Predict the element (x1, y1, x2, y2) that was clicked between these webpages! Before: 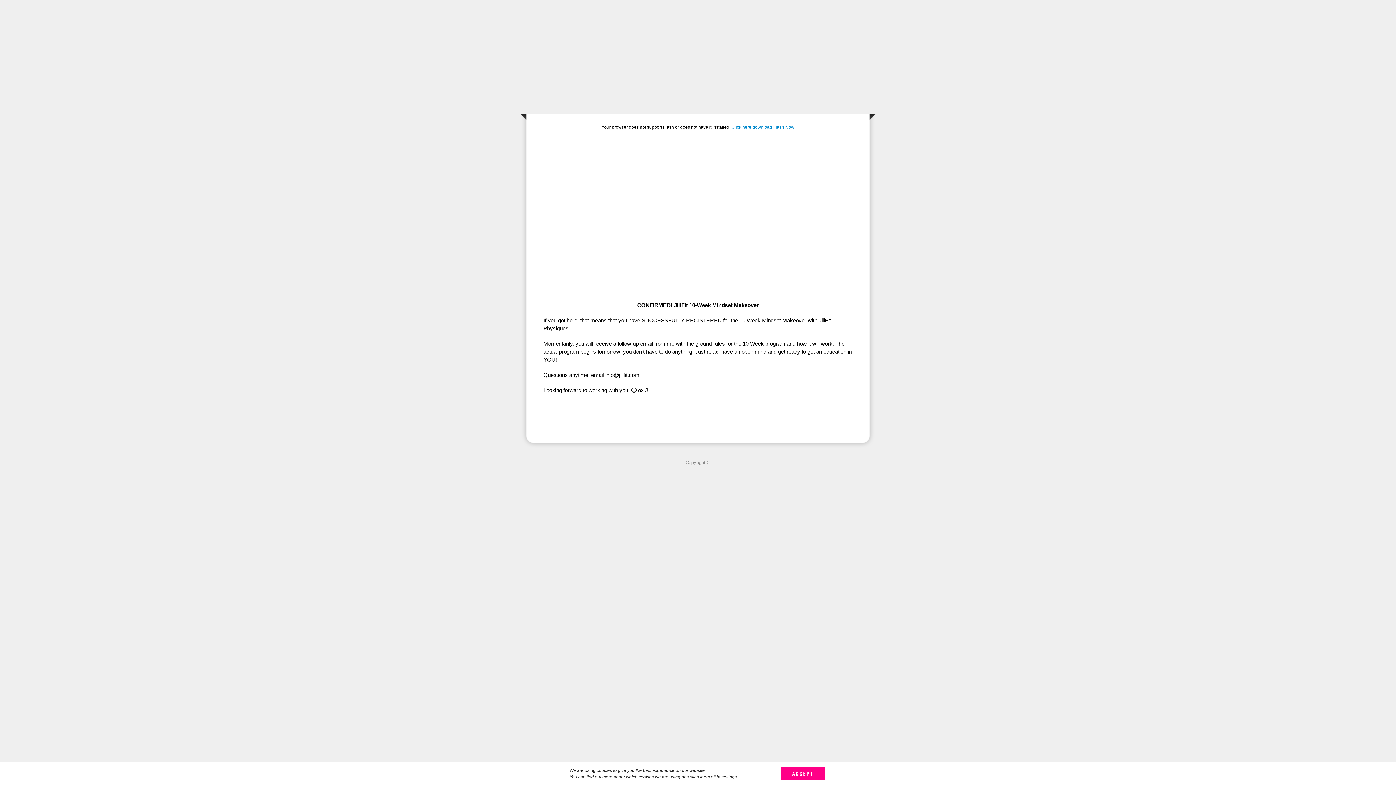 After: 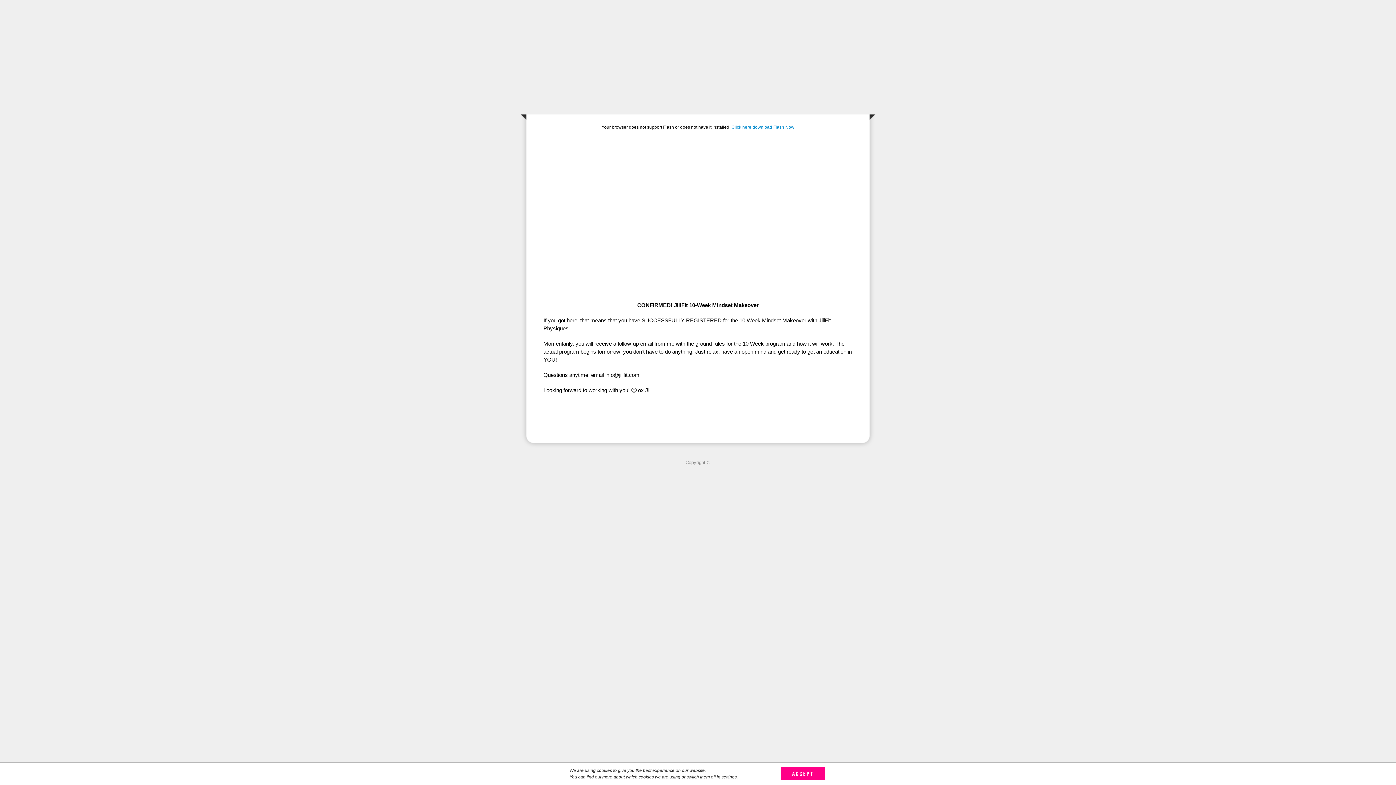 Action: label: Click here download Flash Now bbox: (731, 124, 794, 129)